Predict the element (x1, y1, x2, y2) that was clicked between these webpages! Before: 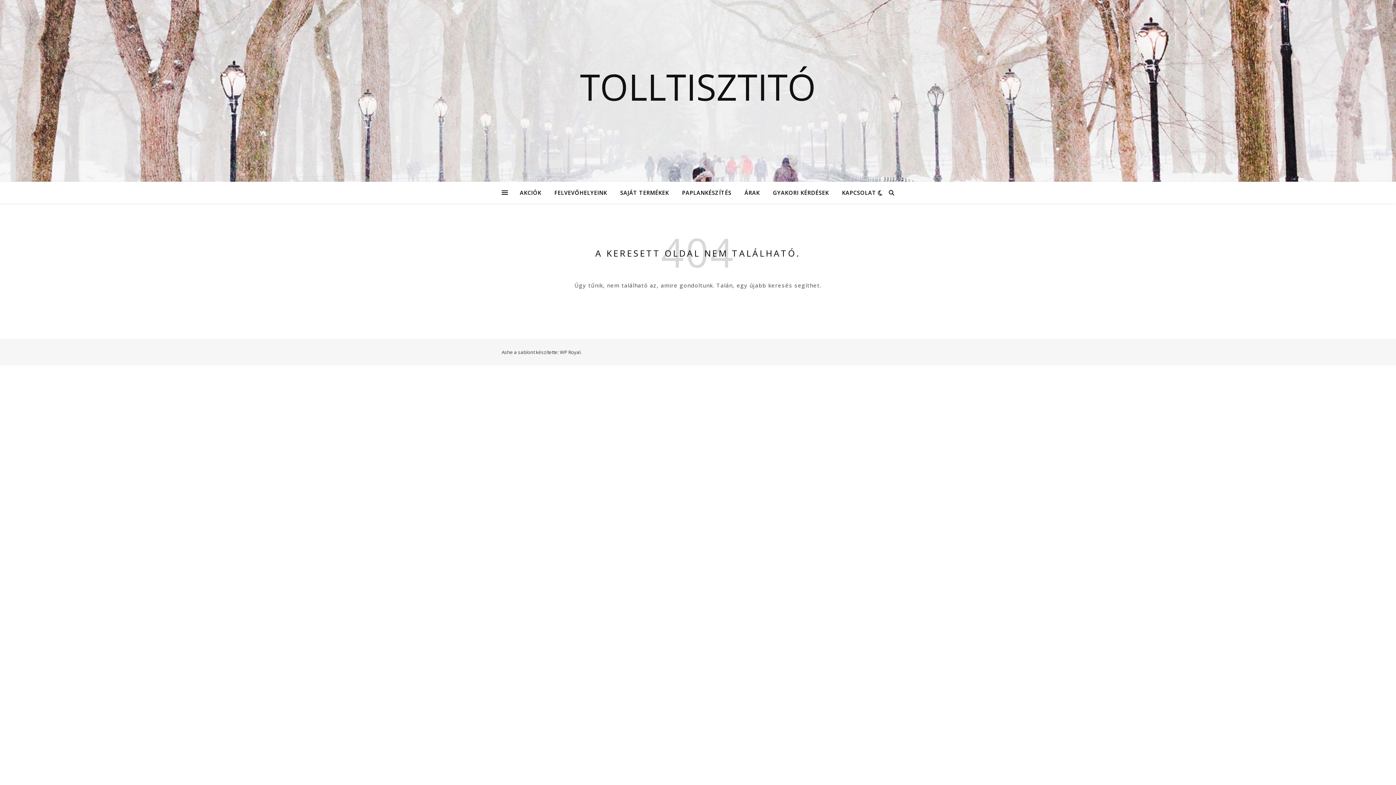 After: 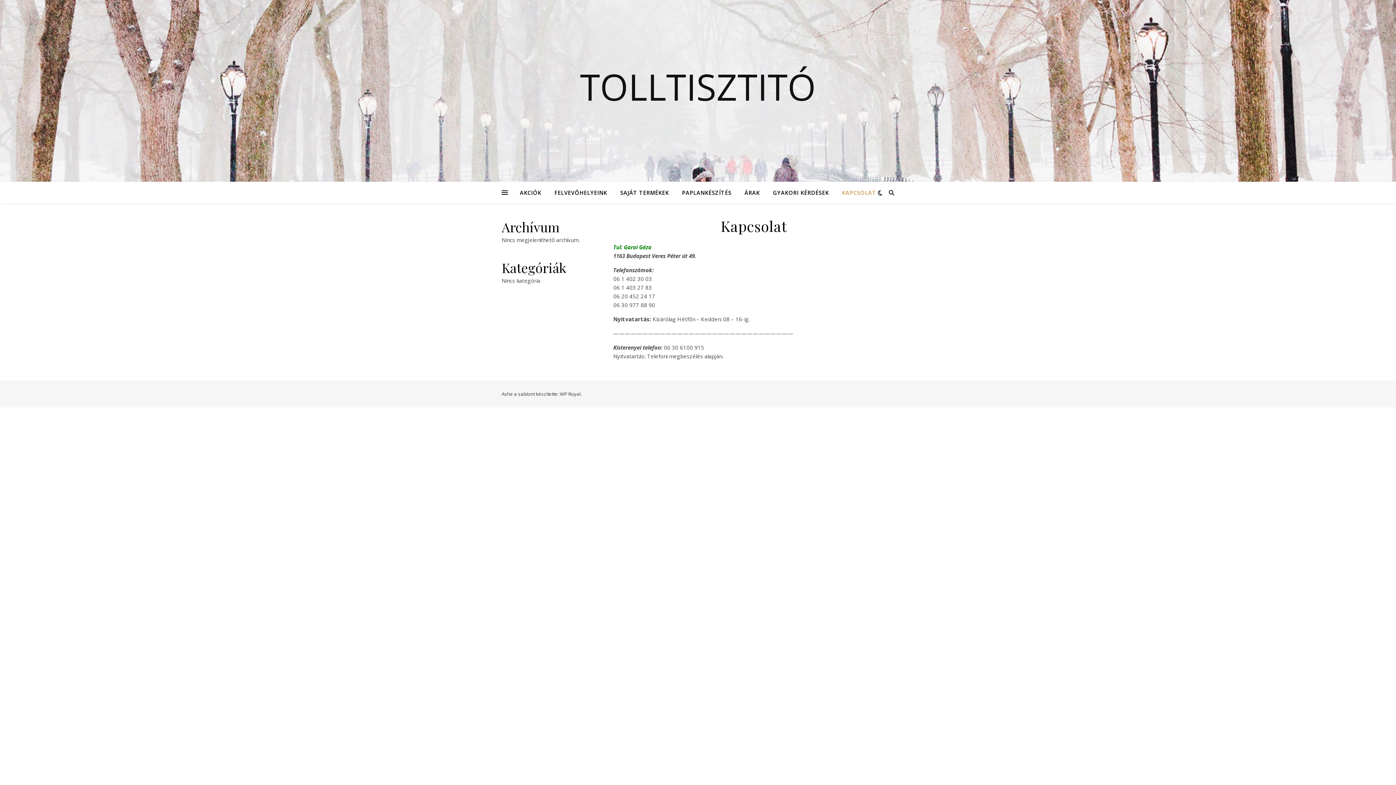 Action: label: KAPCSOLAT bbox: (836, 181, 876, 203)